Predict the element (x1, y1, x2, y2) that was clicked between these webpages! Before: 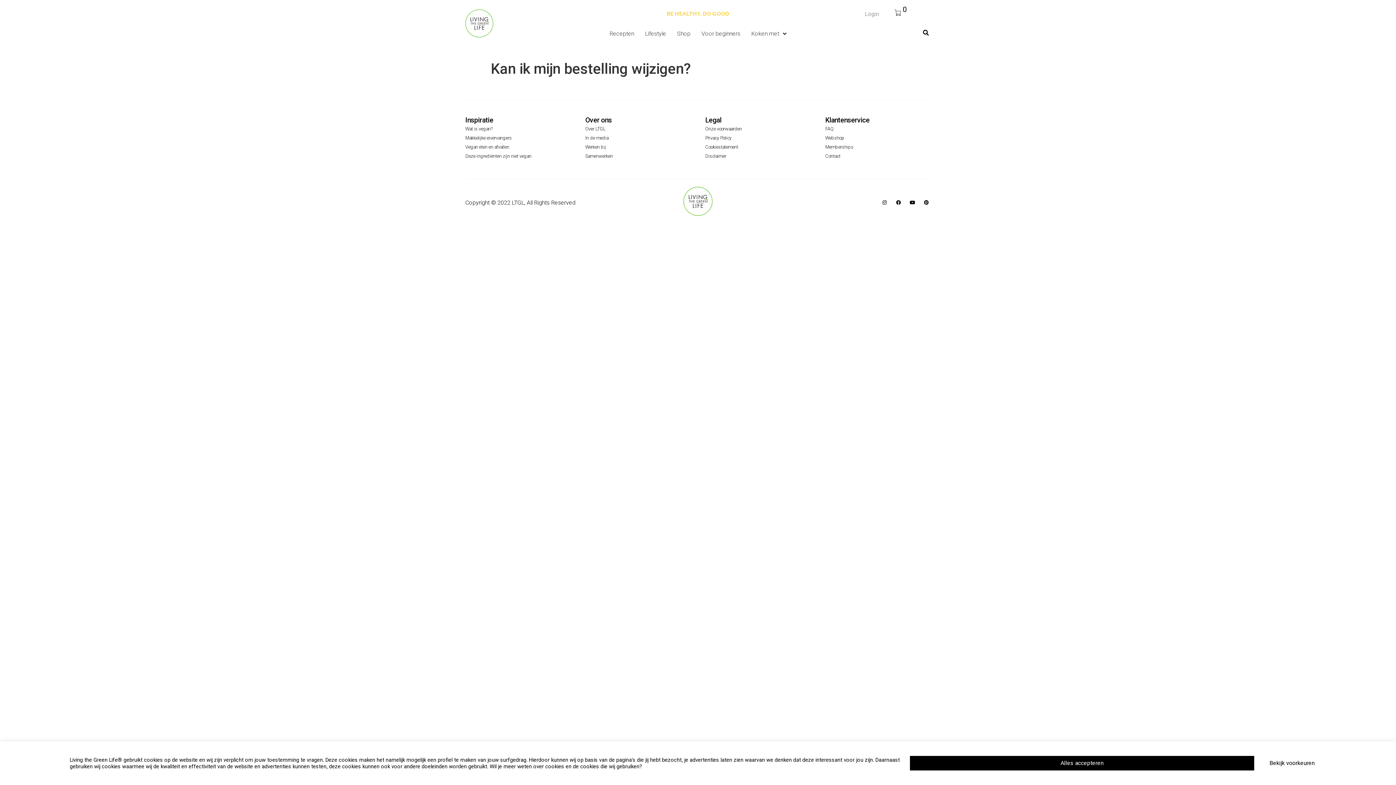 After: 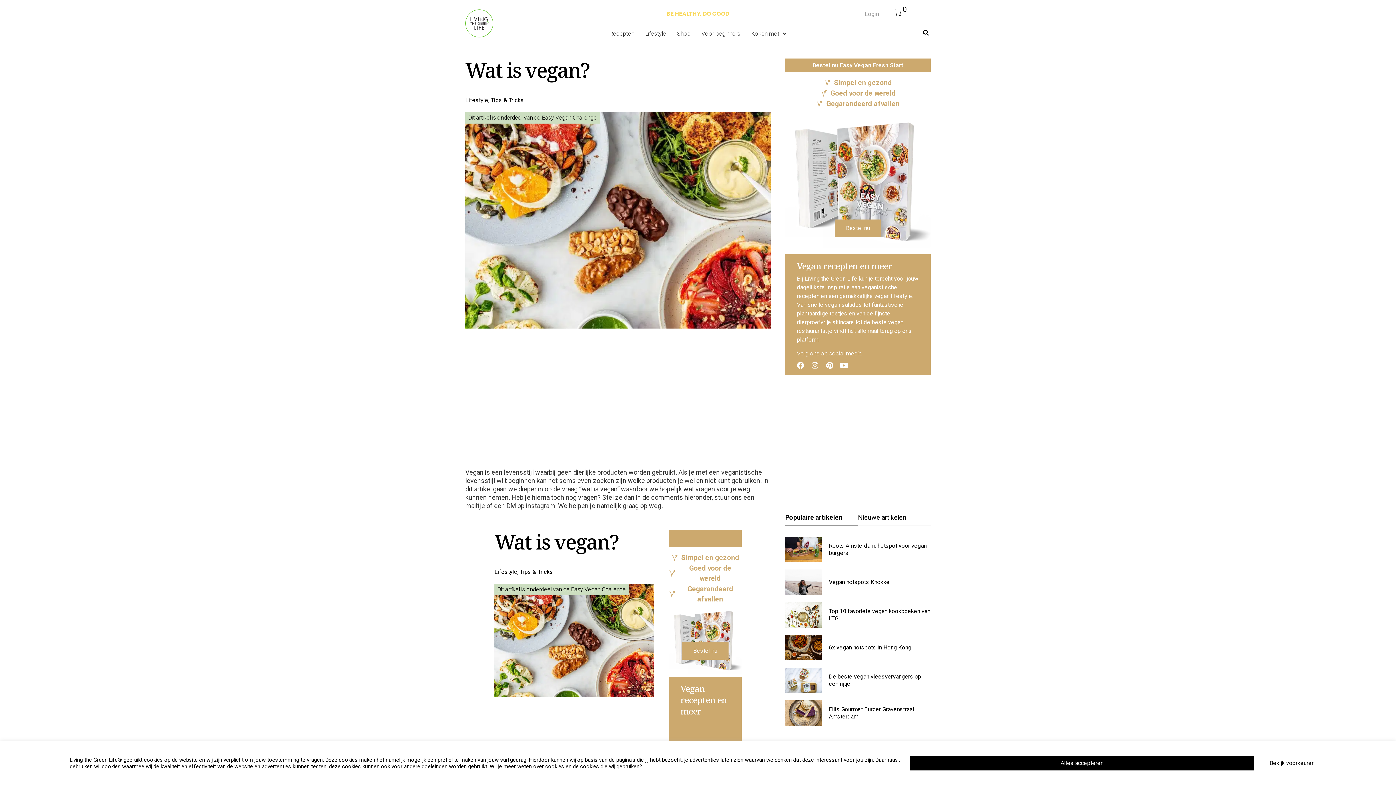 Action: label: Wat is vegan? bbox: (465, 128, 570, 137)